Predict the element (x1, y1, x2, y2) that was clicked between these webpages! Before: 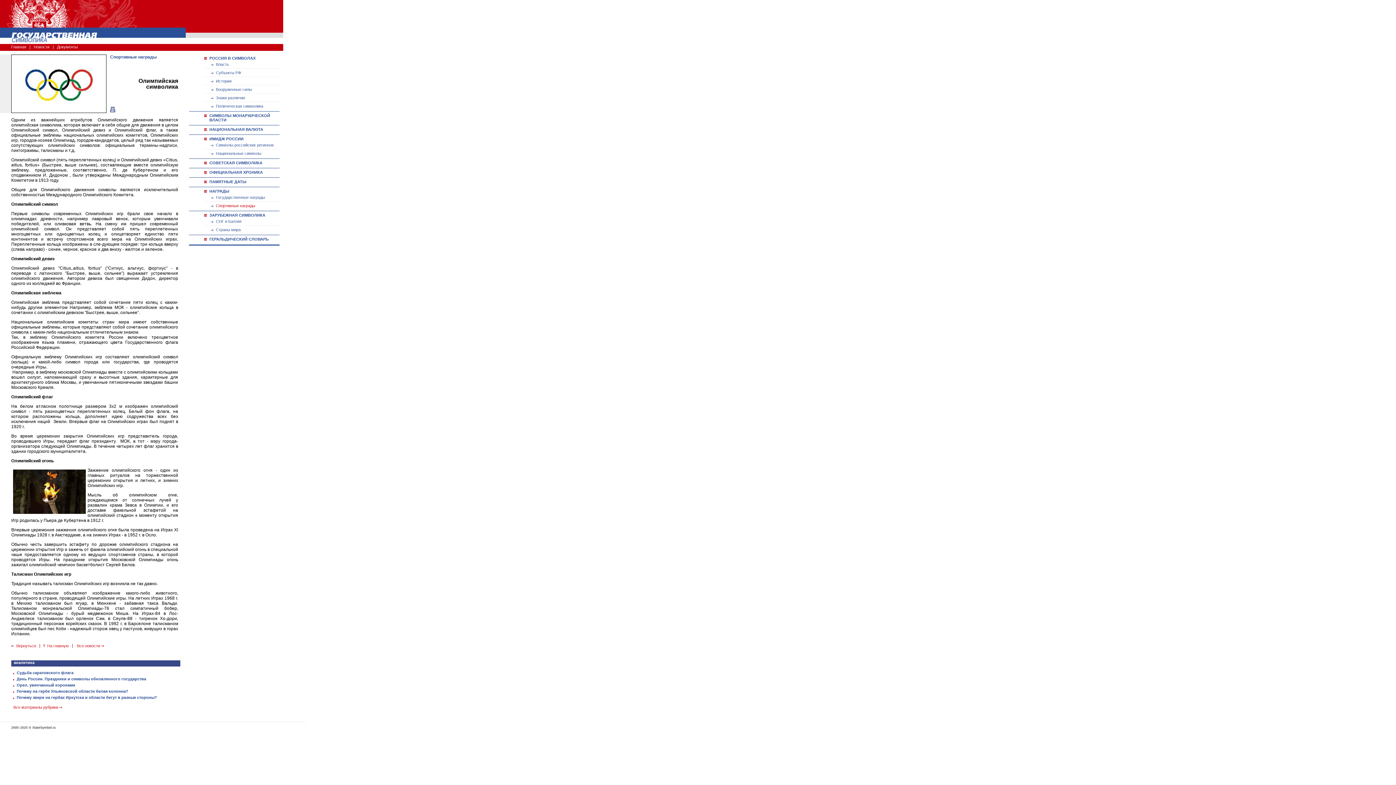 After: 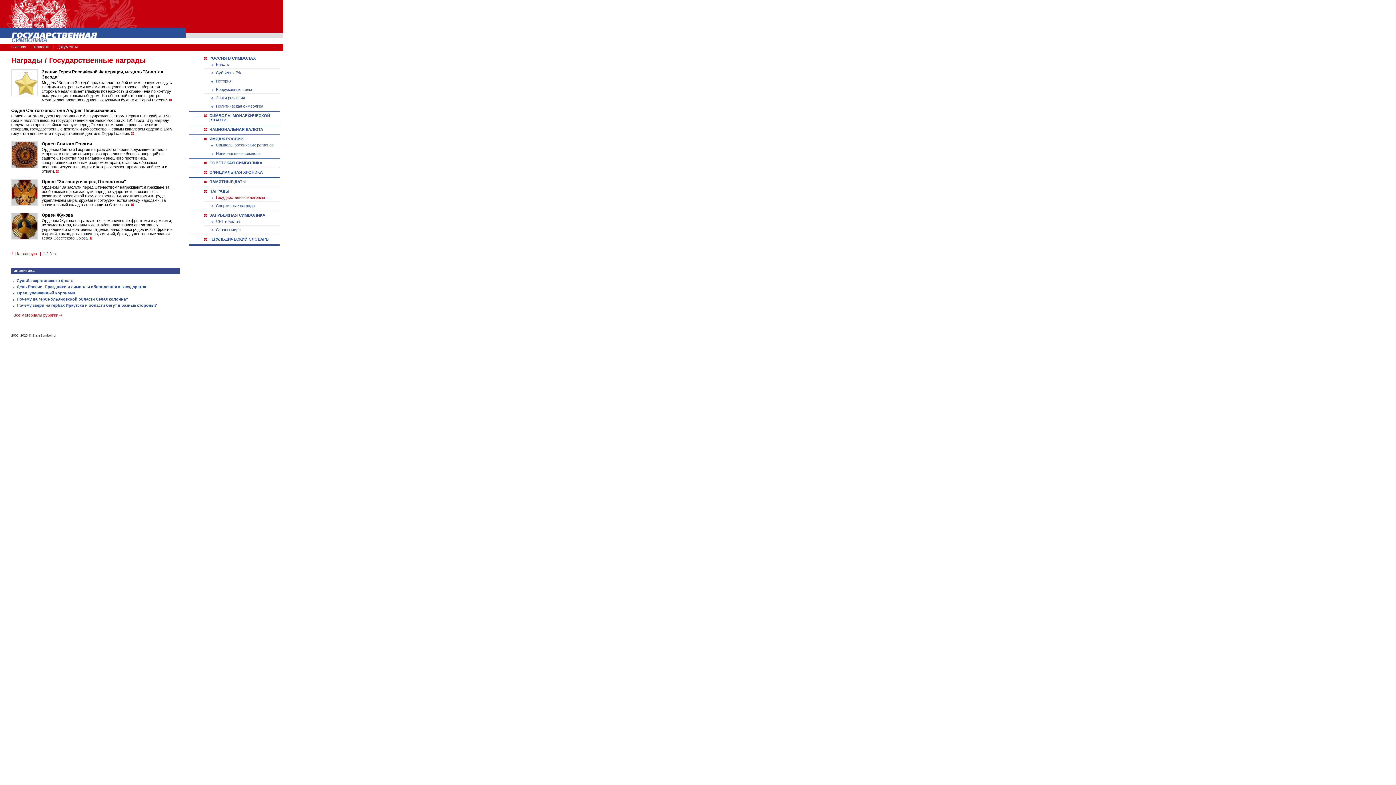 Action: label: Государственные награды bbox: (216, 195, 265, 199)